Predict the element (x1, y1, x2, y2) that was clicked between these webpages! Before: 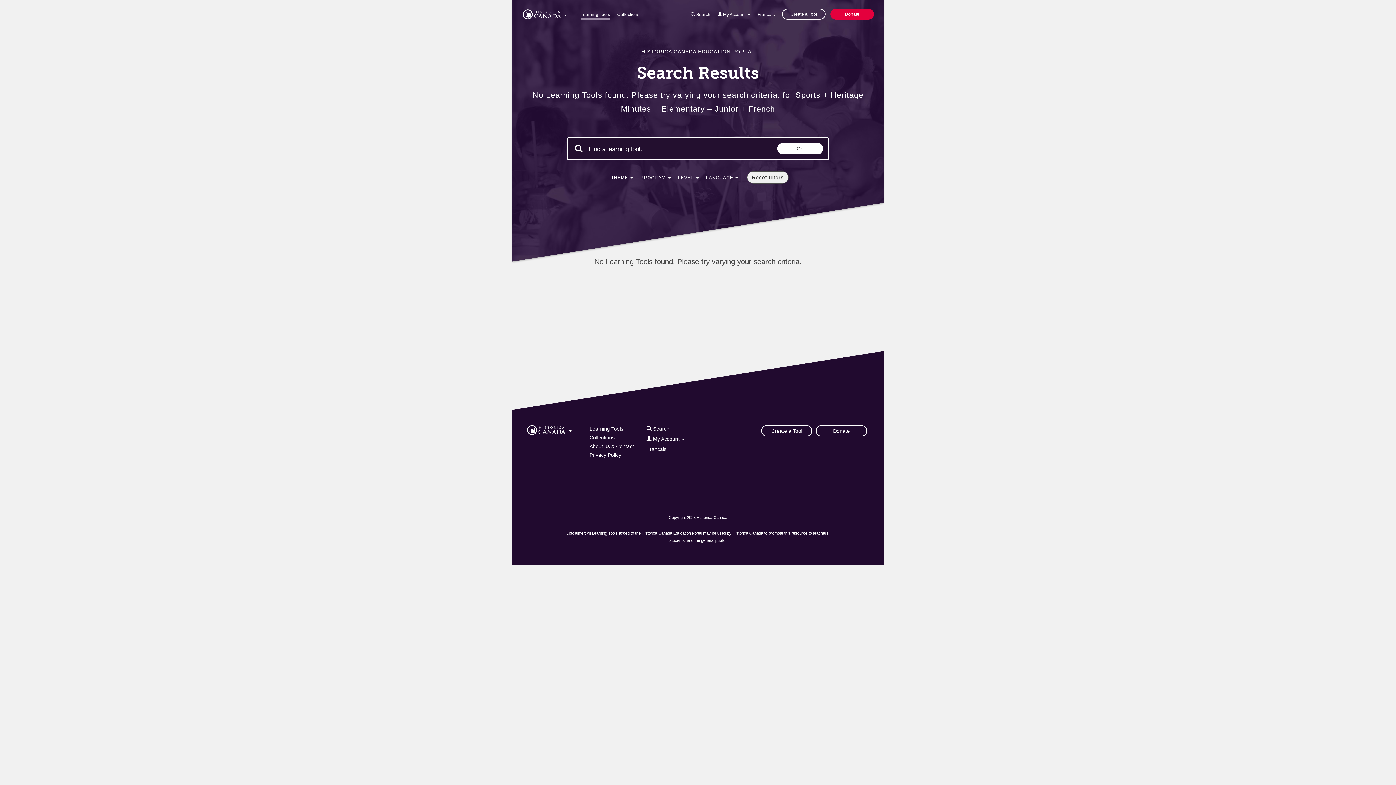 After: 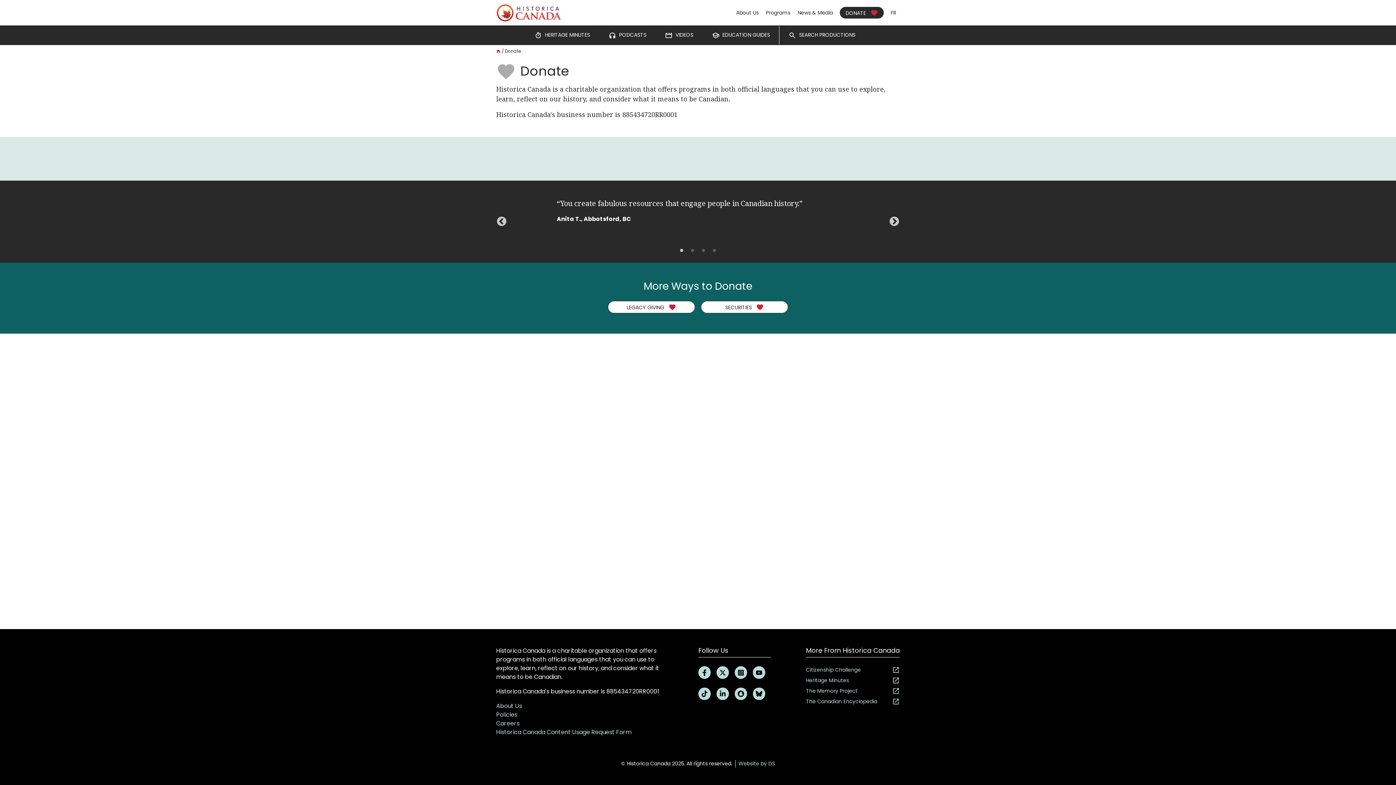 Action: label: Donate bbox: (830, 8, 874, 19)